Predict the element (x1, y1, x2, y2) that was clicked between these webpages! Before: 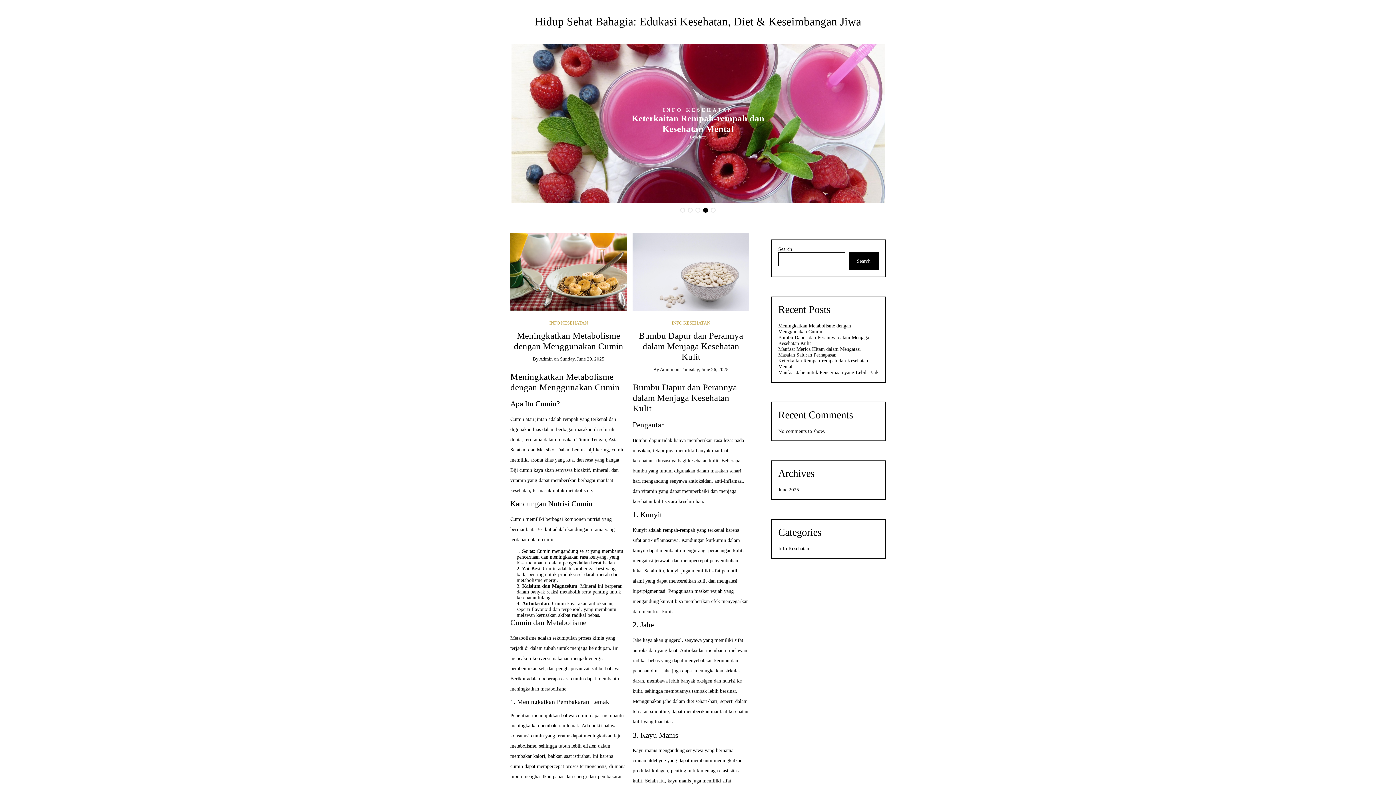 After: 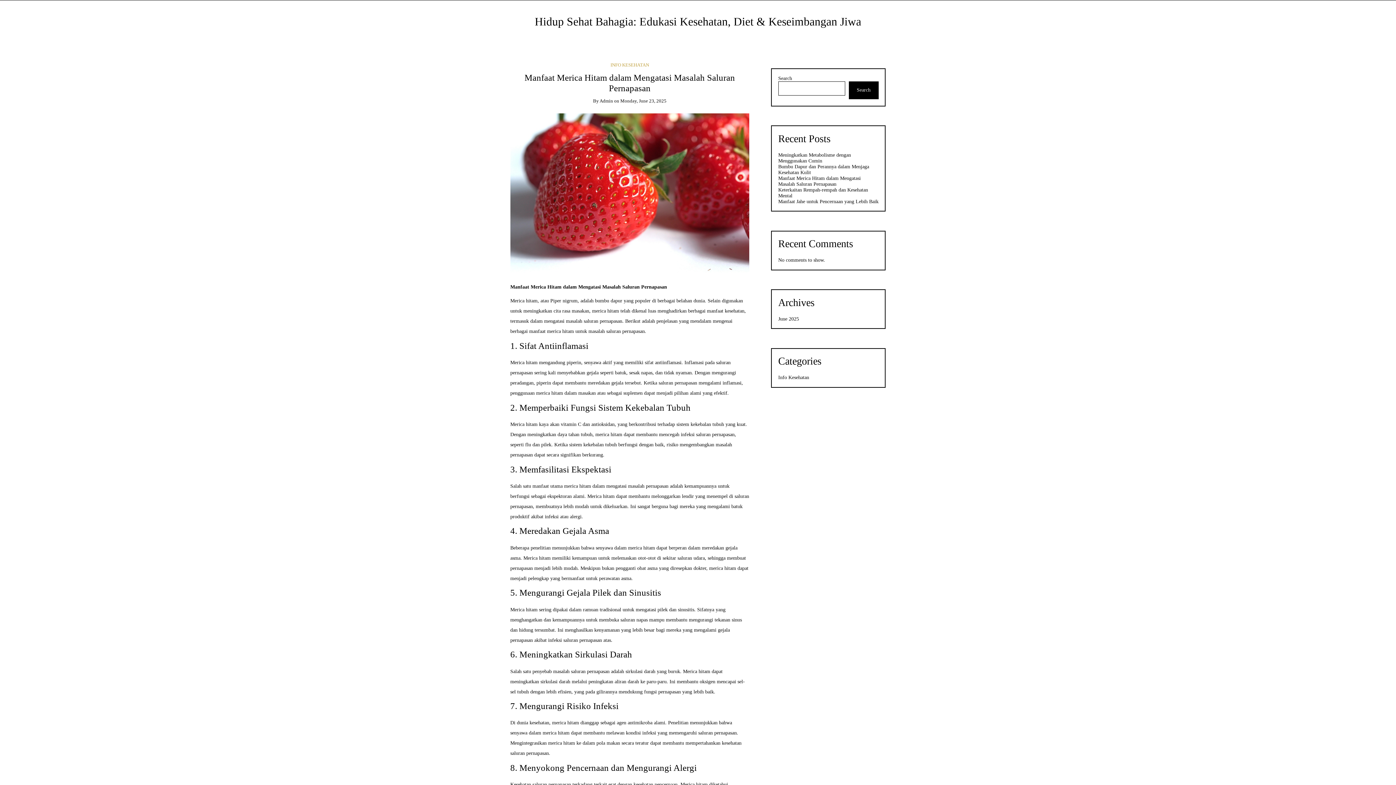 Action: label: Manfaat Merica Hitam dalam Mengatasi Masalah Saluran Pernapasan bbox: (778, 346, 860, 357)